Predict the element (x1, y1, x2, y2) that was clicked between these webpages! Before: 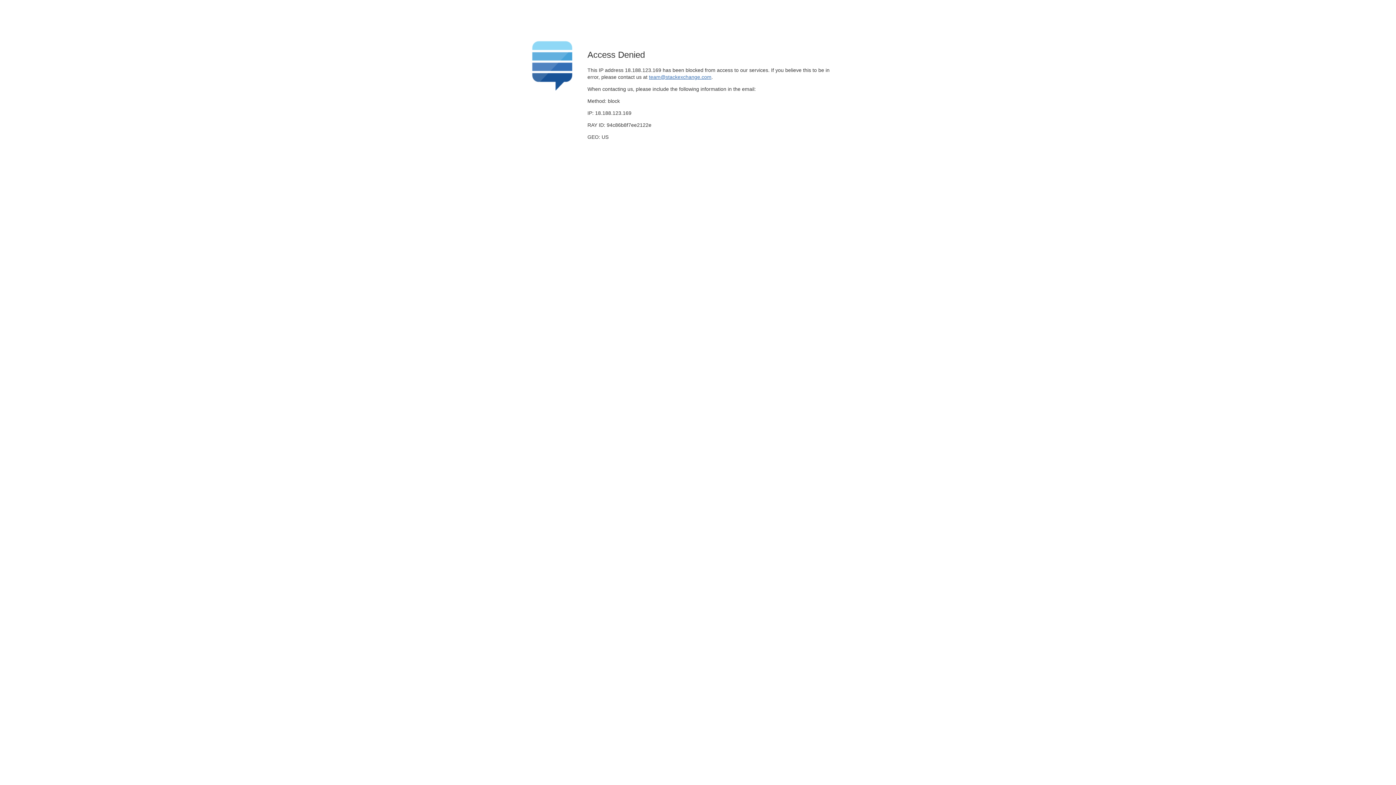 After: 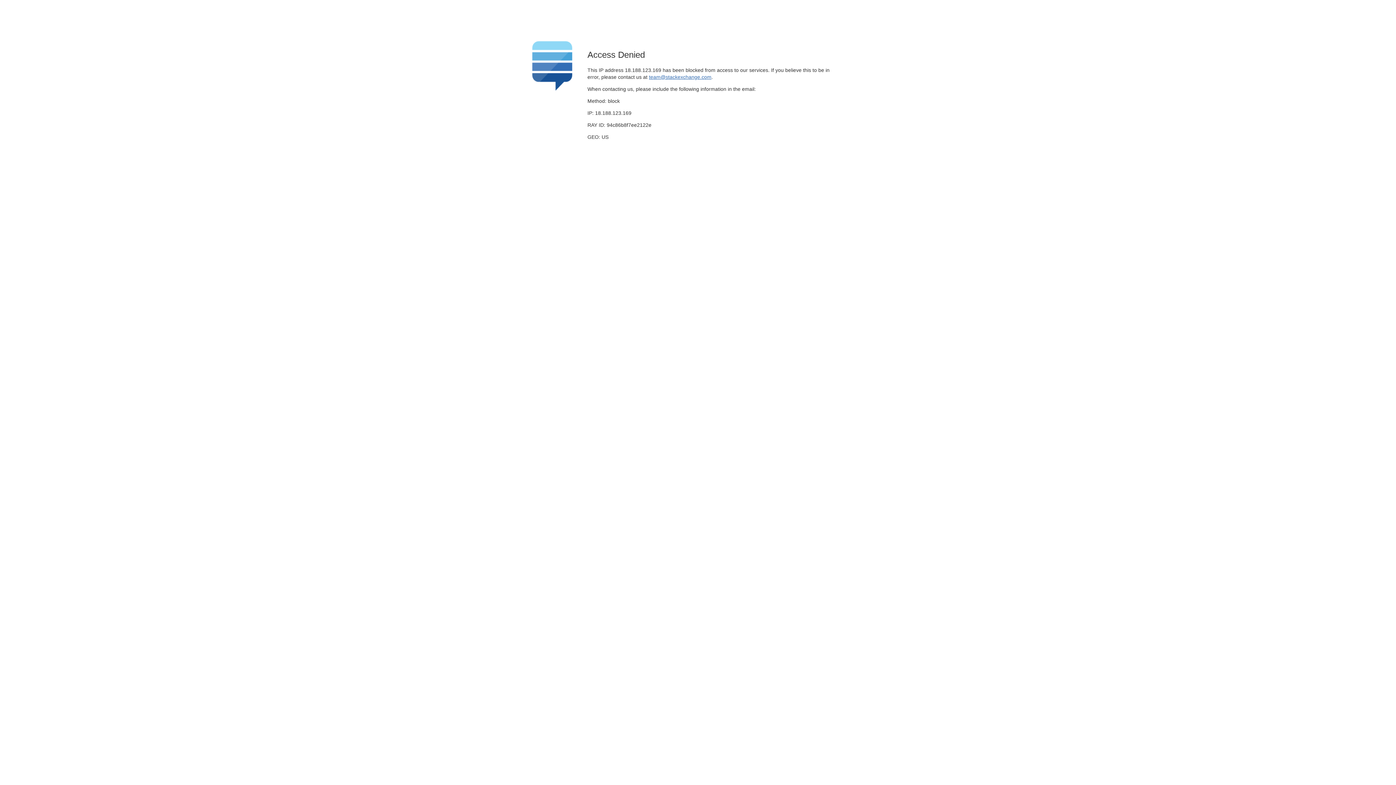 Action: label: team@stackexchange.com bbox: (649, 74, 711, 79)